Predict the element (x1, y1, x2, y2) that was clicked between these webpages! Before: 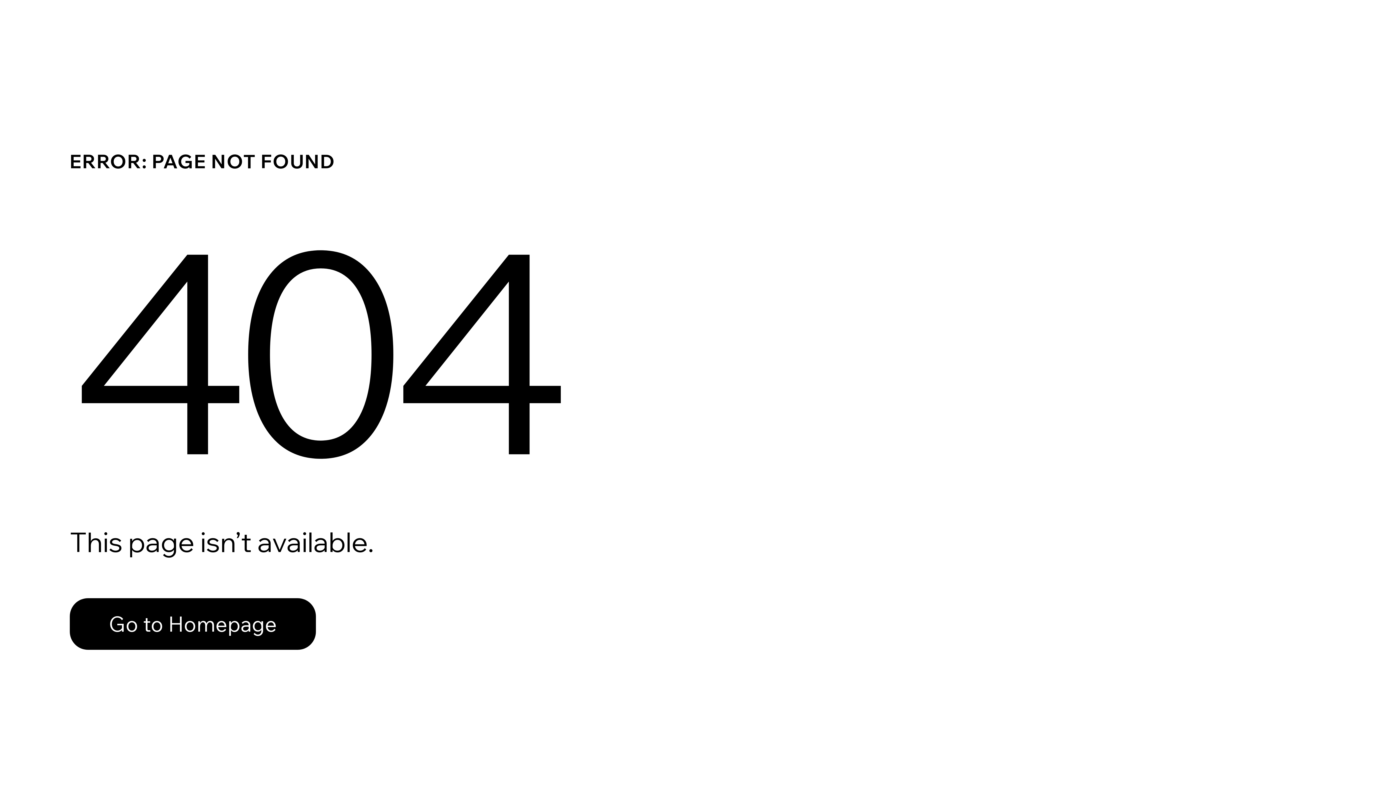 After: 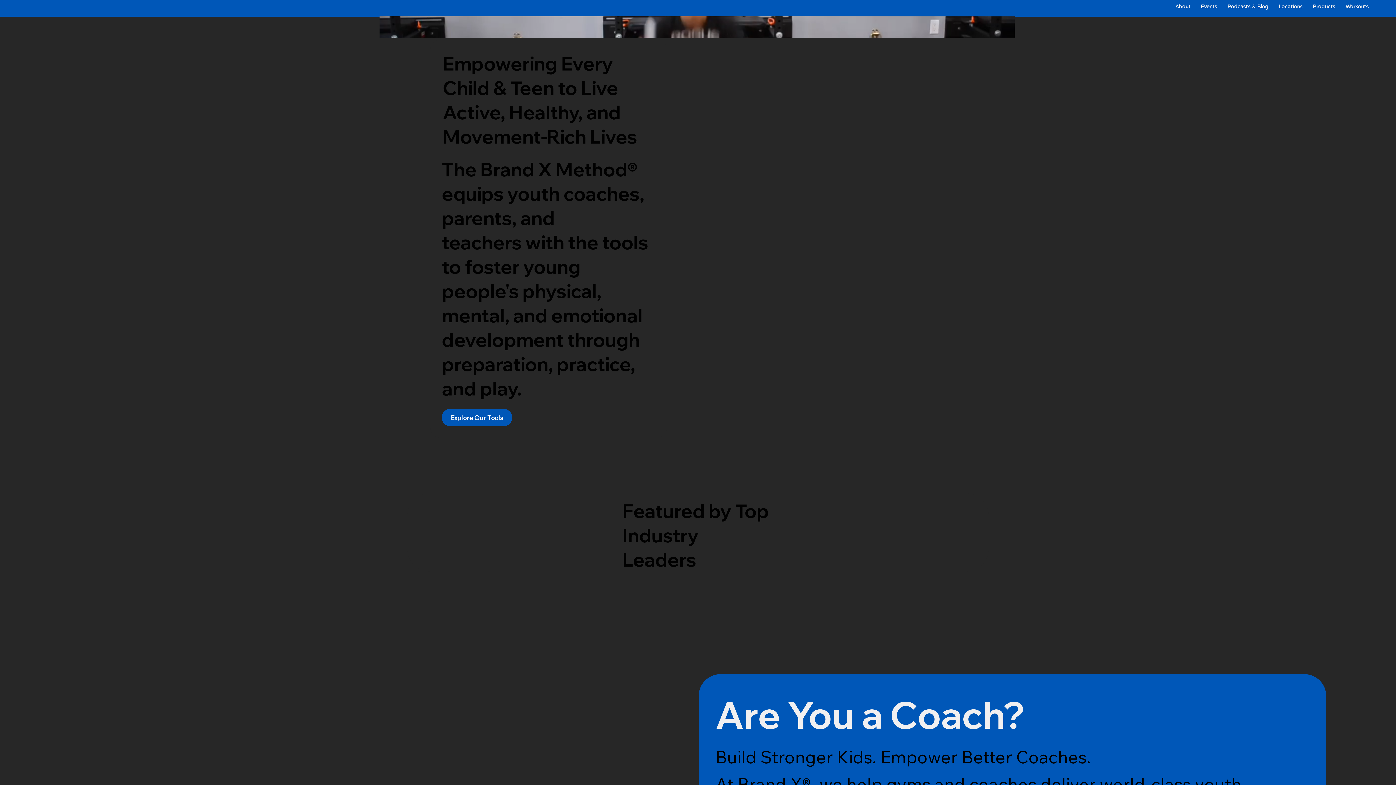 Action: bbox: (69, 598, 316, 650) label: Go to Homepage